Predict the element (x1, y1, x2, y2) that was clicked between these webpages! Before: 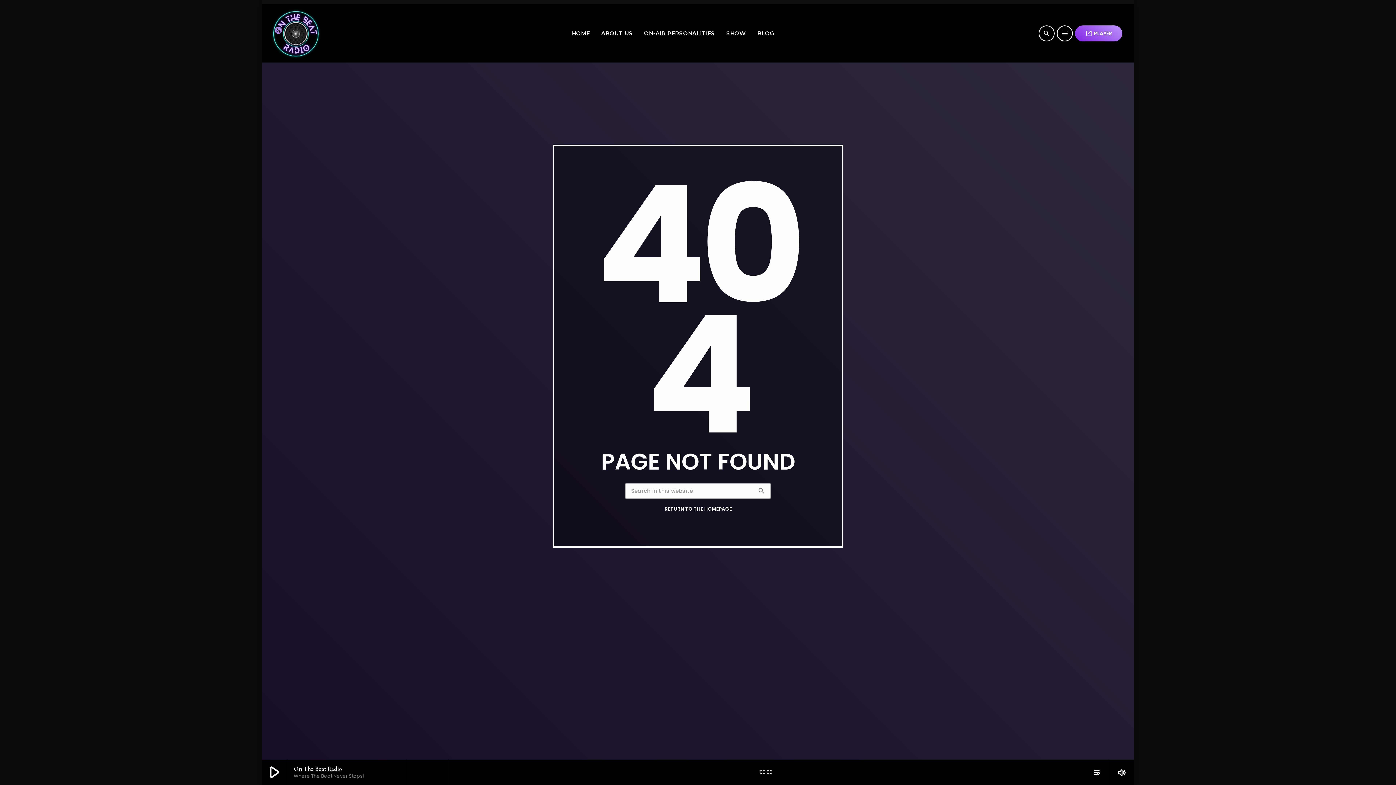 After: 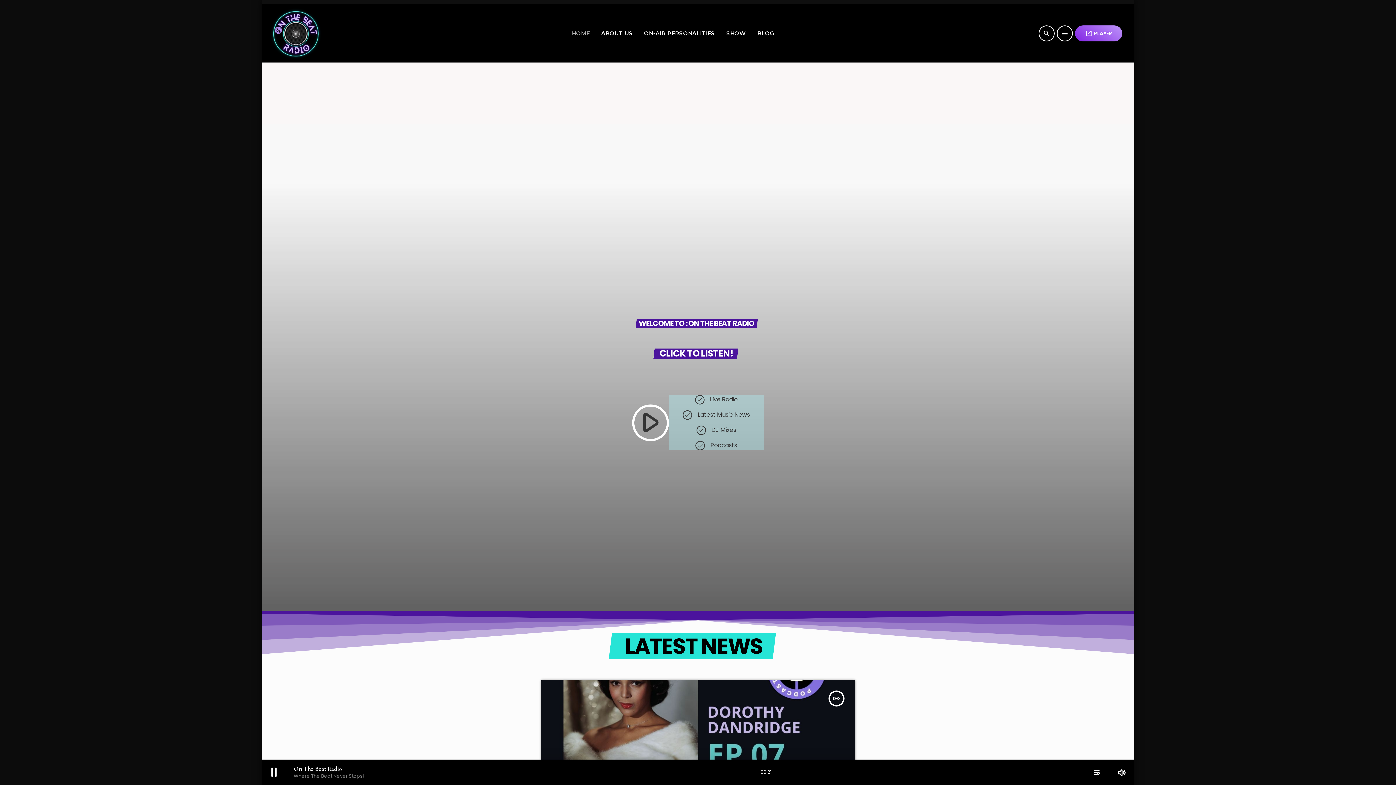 Action: label: RETURN TO THE HOMEPAGE bbox: (663, 505, 732, 513)